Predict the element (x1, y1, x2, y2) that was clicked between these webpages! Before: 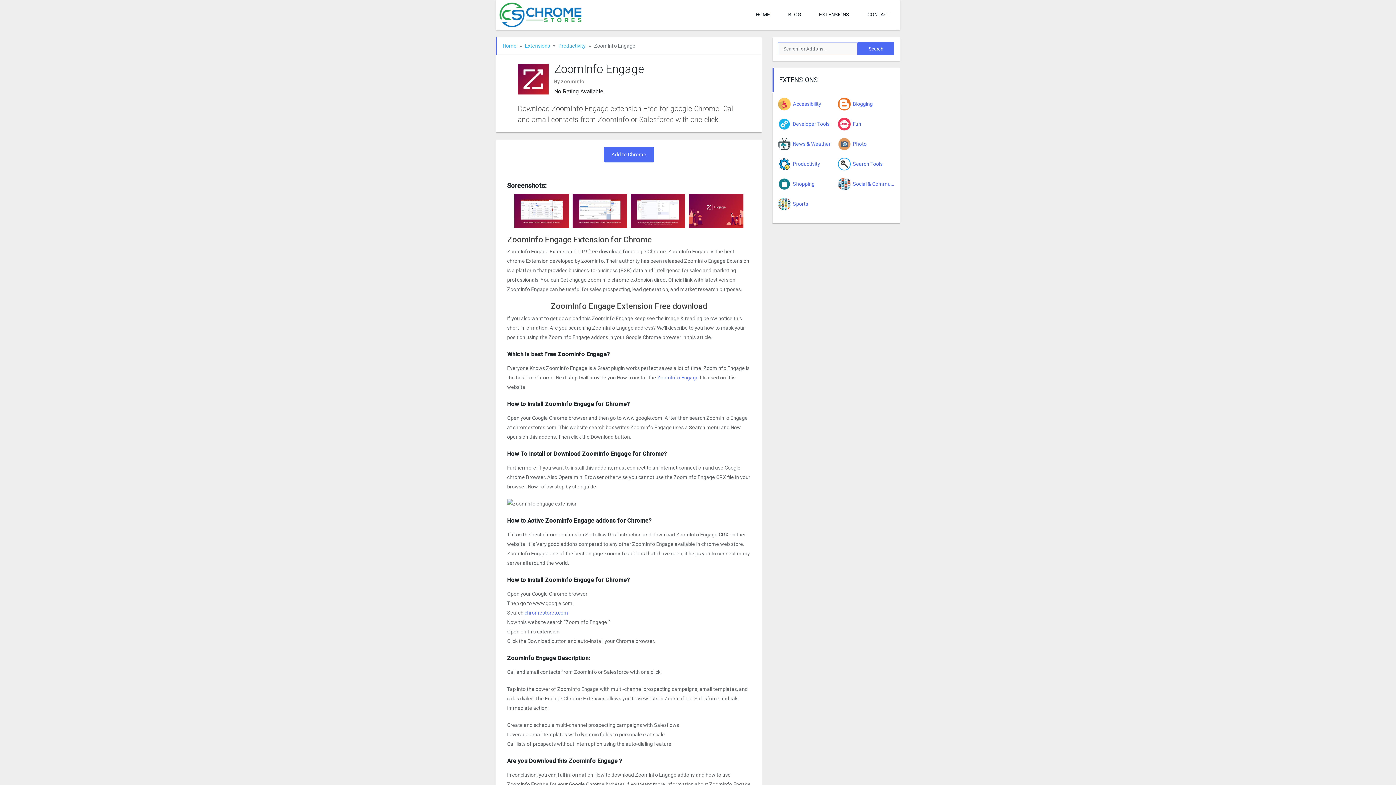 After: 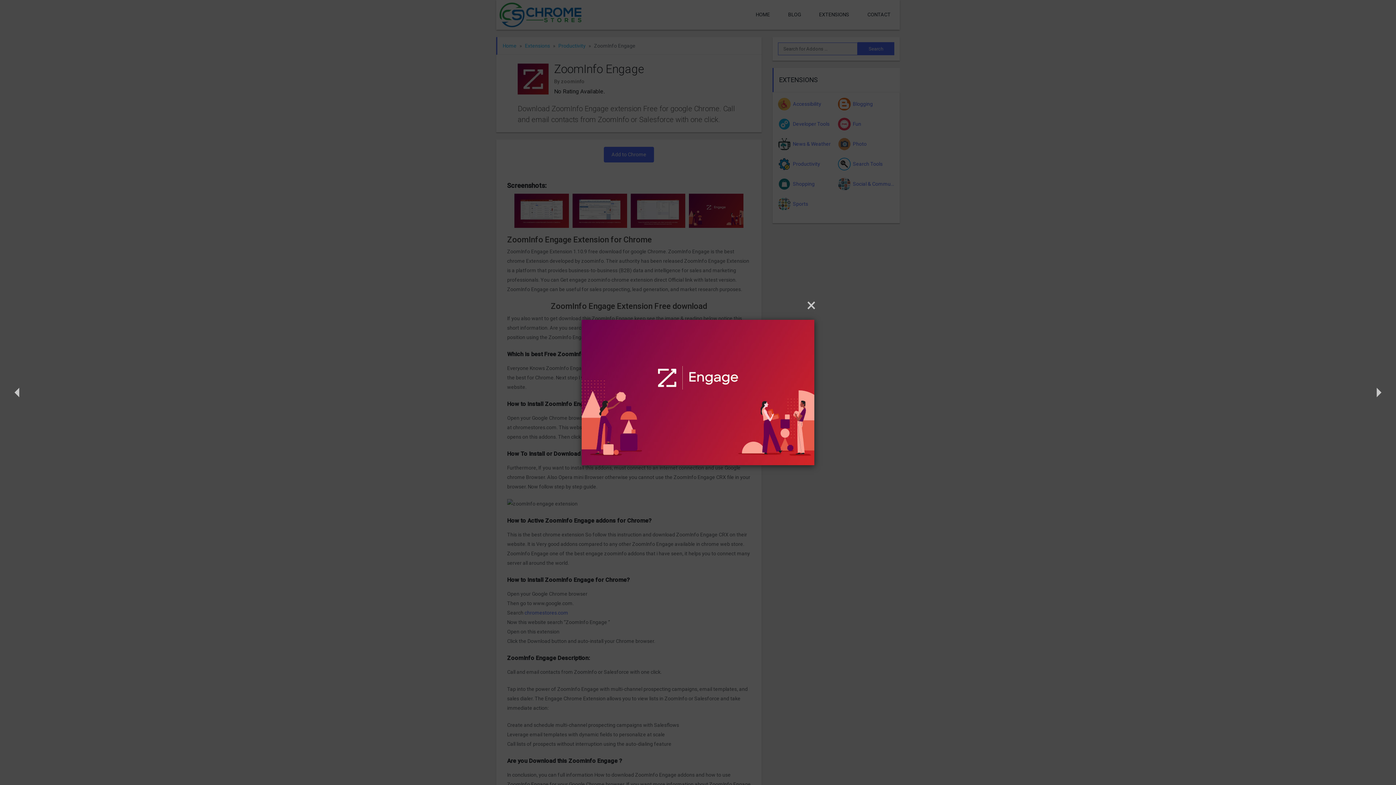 Action: bbox: (689, 193, 743, 227)